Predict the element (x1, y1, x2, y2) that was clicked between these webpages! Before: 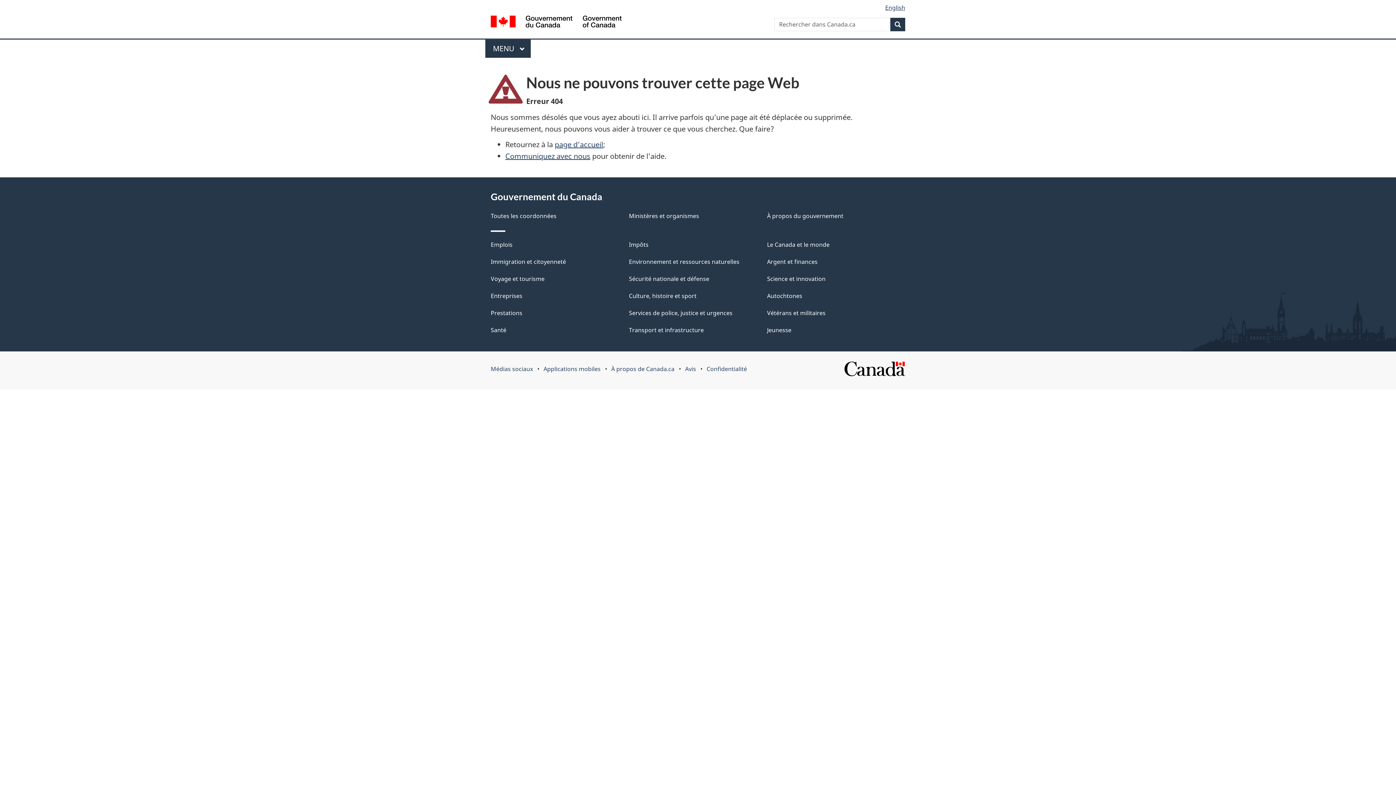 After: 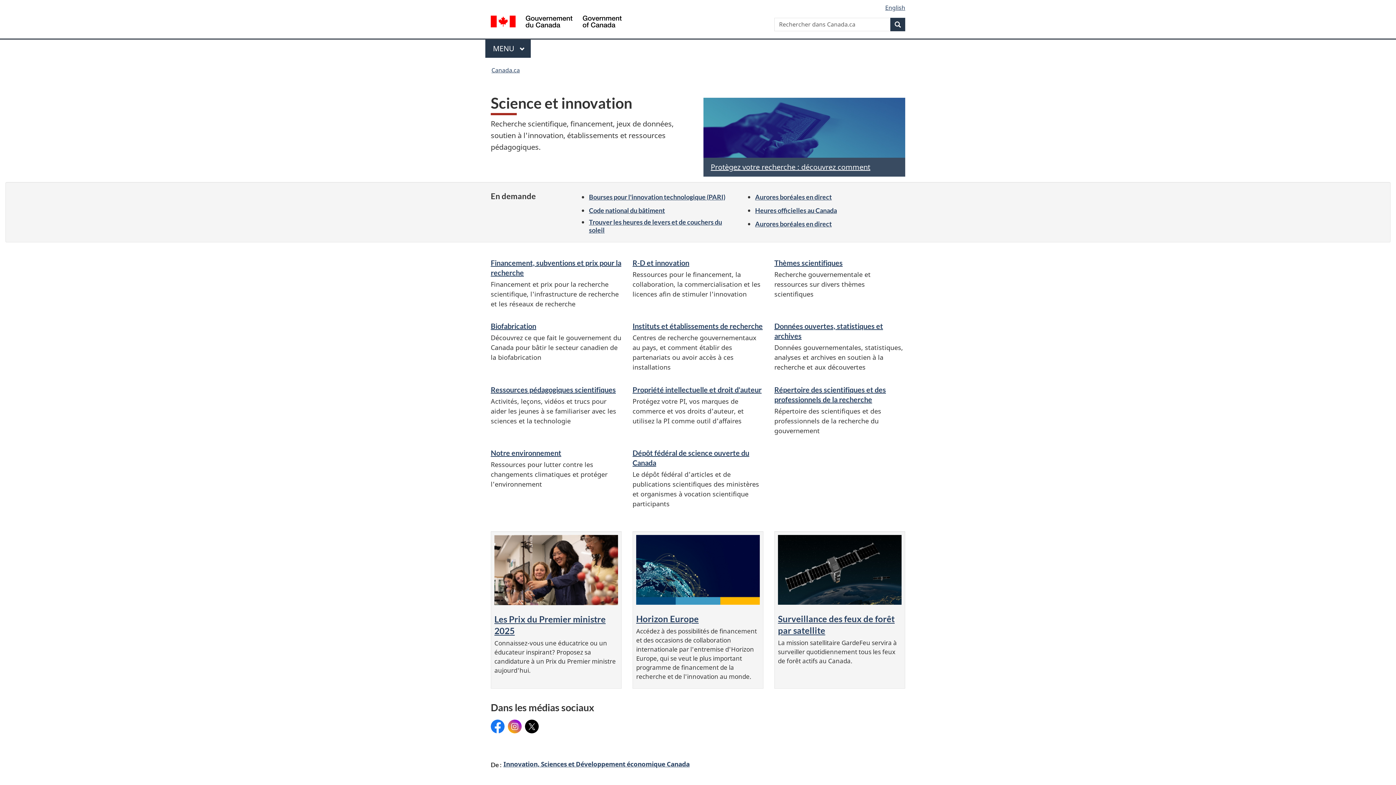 Action: label: Science et innovation bbox: (767, 274, 825, 282)